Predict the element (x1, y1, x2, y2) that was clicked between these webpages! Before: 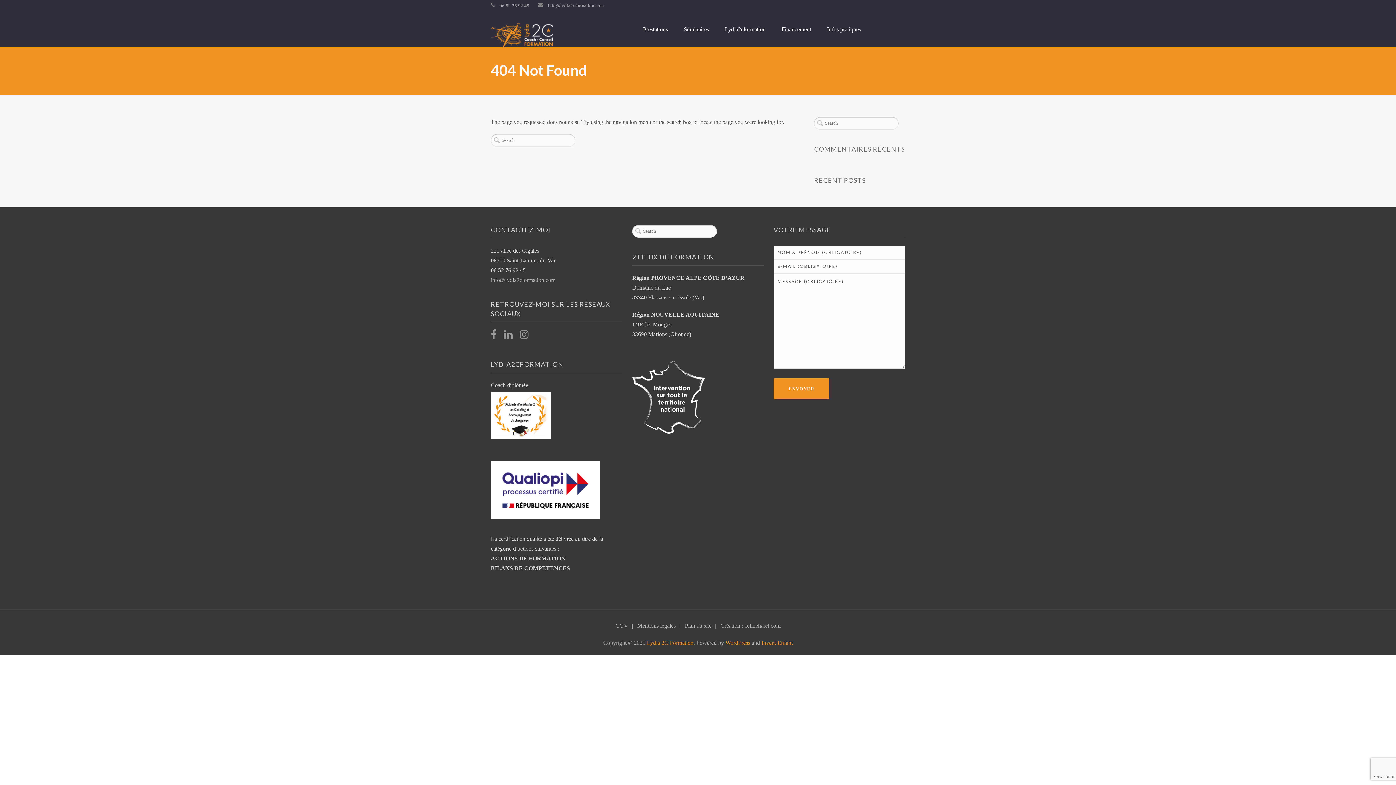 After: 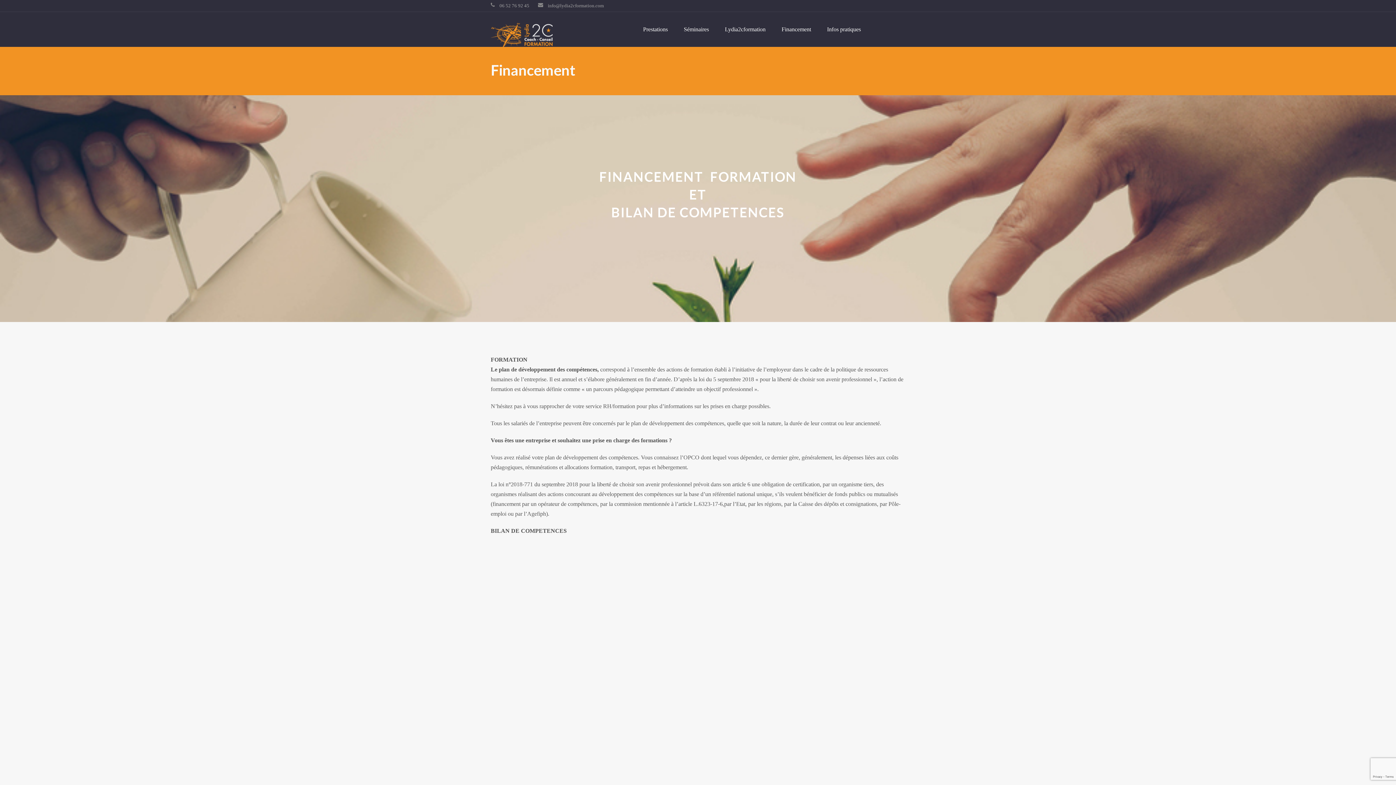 Action: label: Financement bbox: (773, 12, 819, 46)